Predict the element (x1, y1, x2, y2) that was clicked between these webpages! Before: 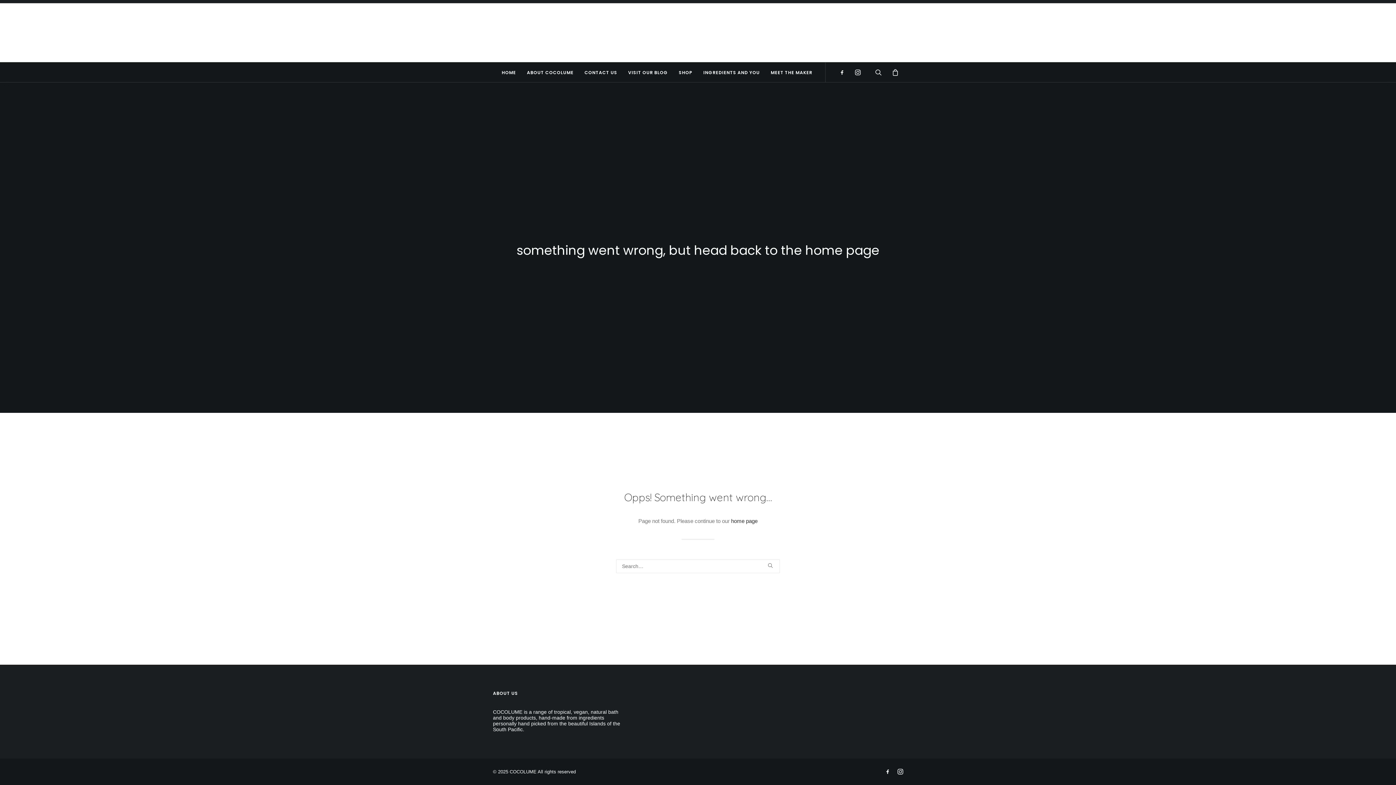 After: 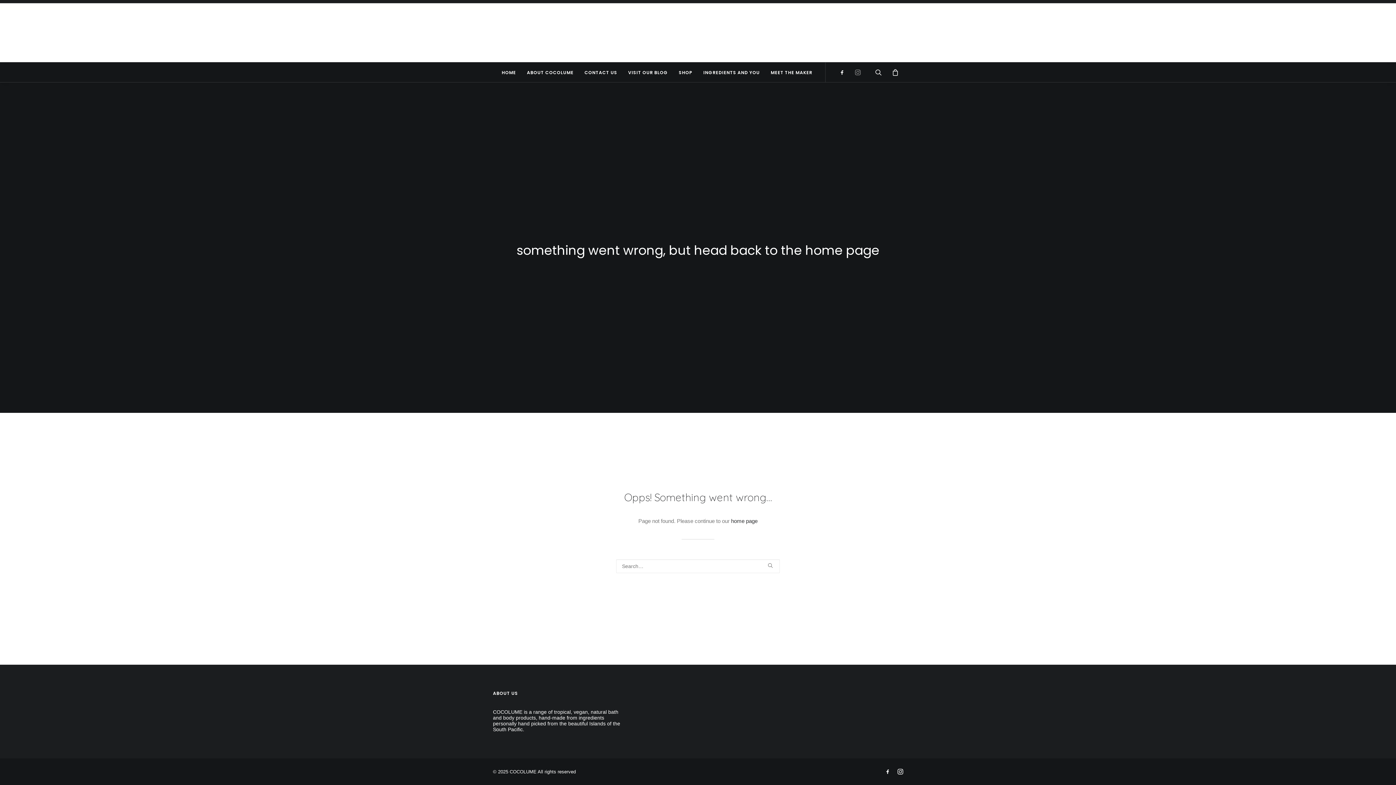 Action: bbox: (850, 62, 865, 82)